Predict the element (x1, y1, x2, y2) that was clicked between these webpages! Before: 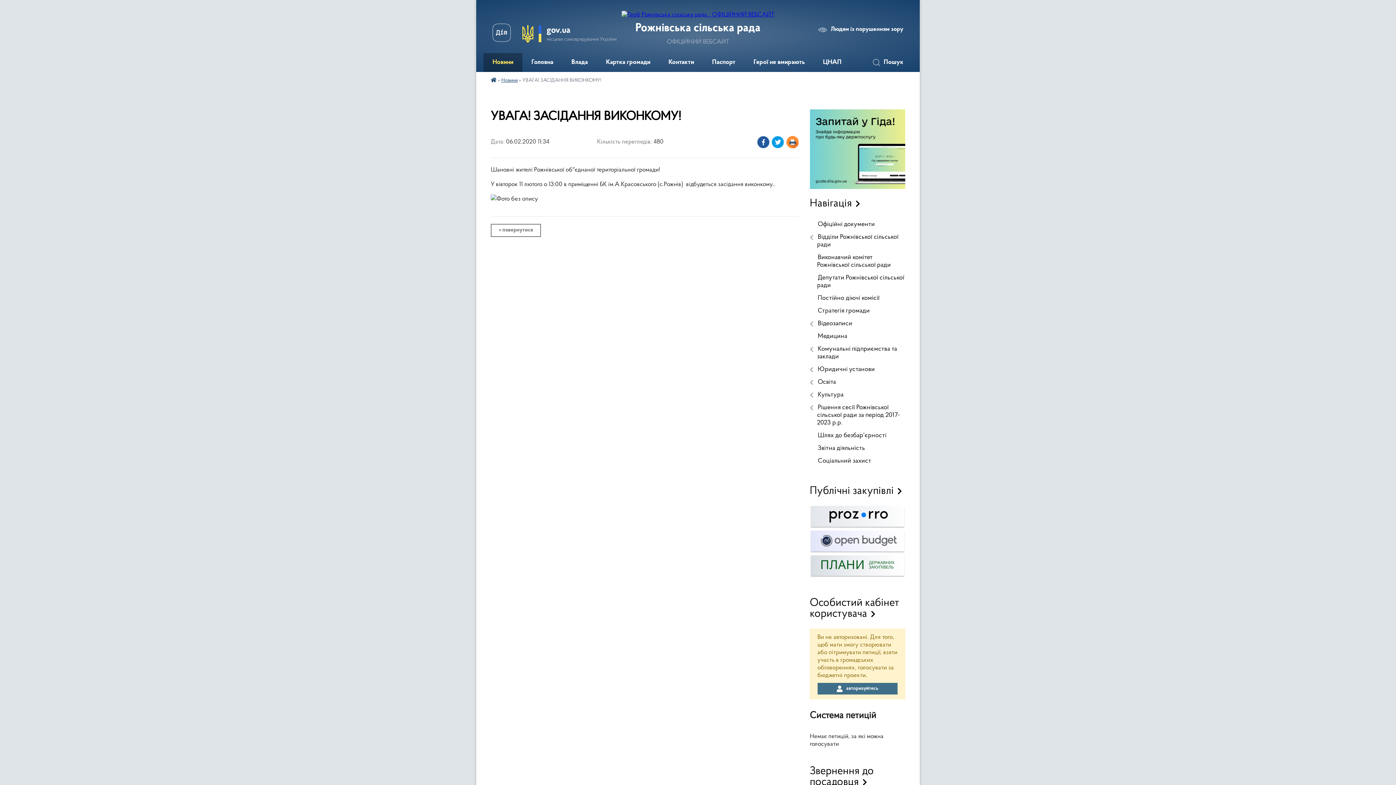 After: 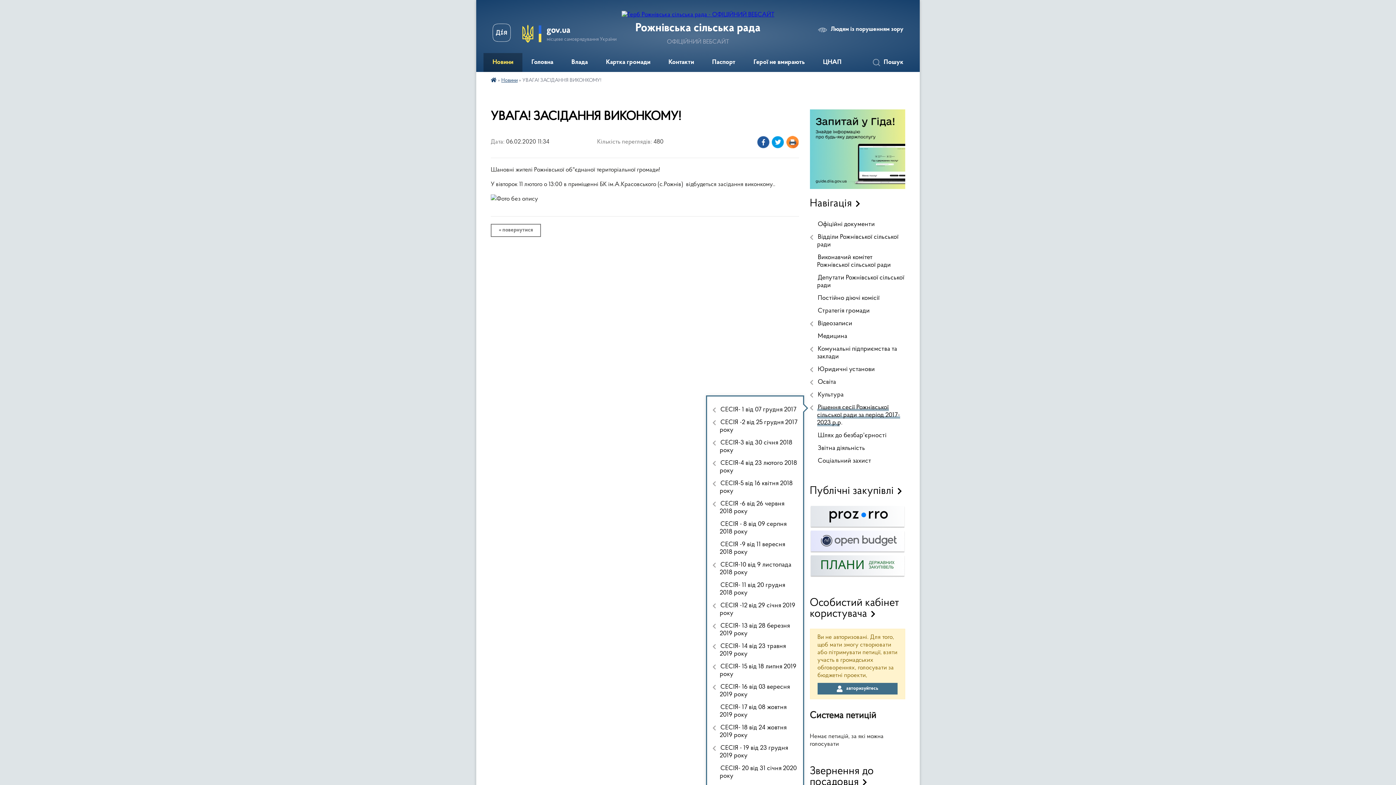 Action: bbox: (810, 401, 905, 429) label: Рішення сесії Рожнівської сільської ради за період 2017-2023 р.р.